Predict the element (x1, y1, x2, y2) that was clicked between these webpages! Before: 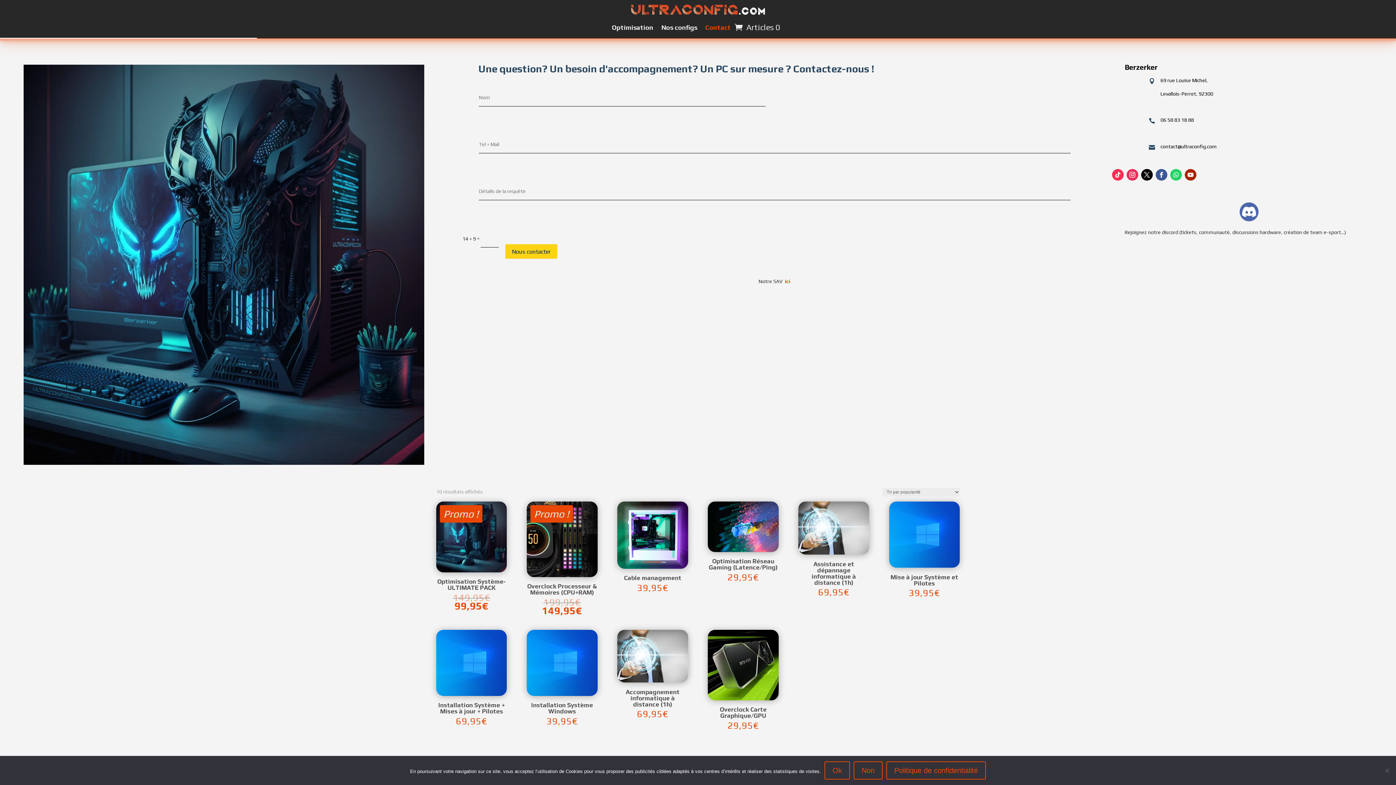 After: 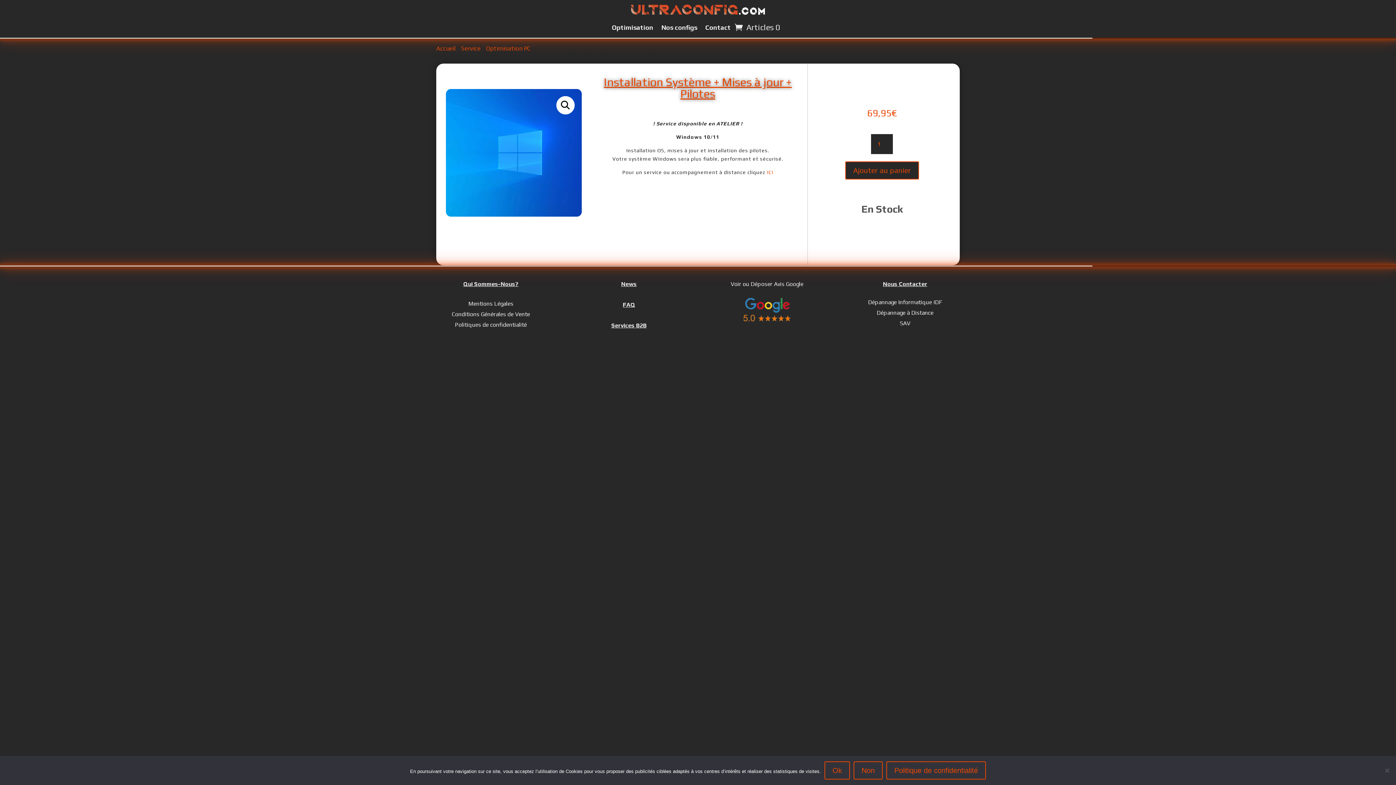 Action: bbox: (436, 630, 507, 724) label: Installation Système + Mises à jour + Pilotes
69,95€